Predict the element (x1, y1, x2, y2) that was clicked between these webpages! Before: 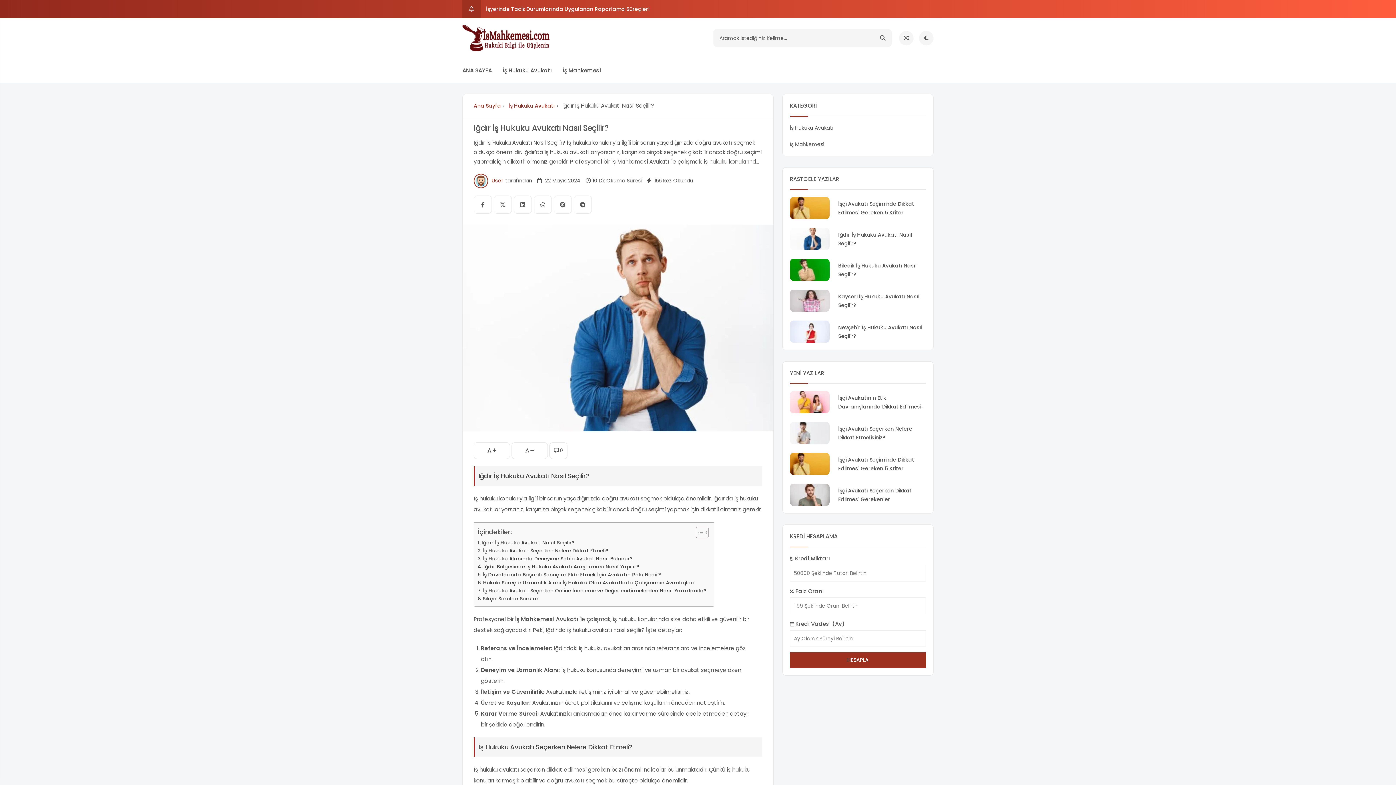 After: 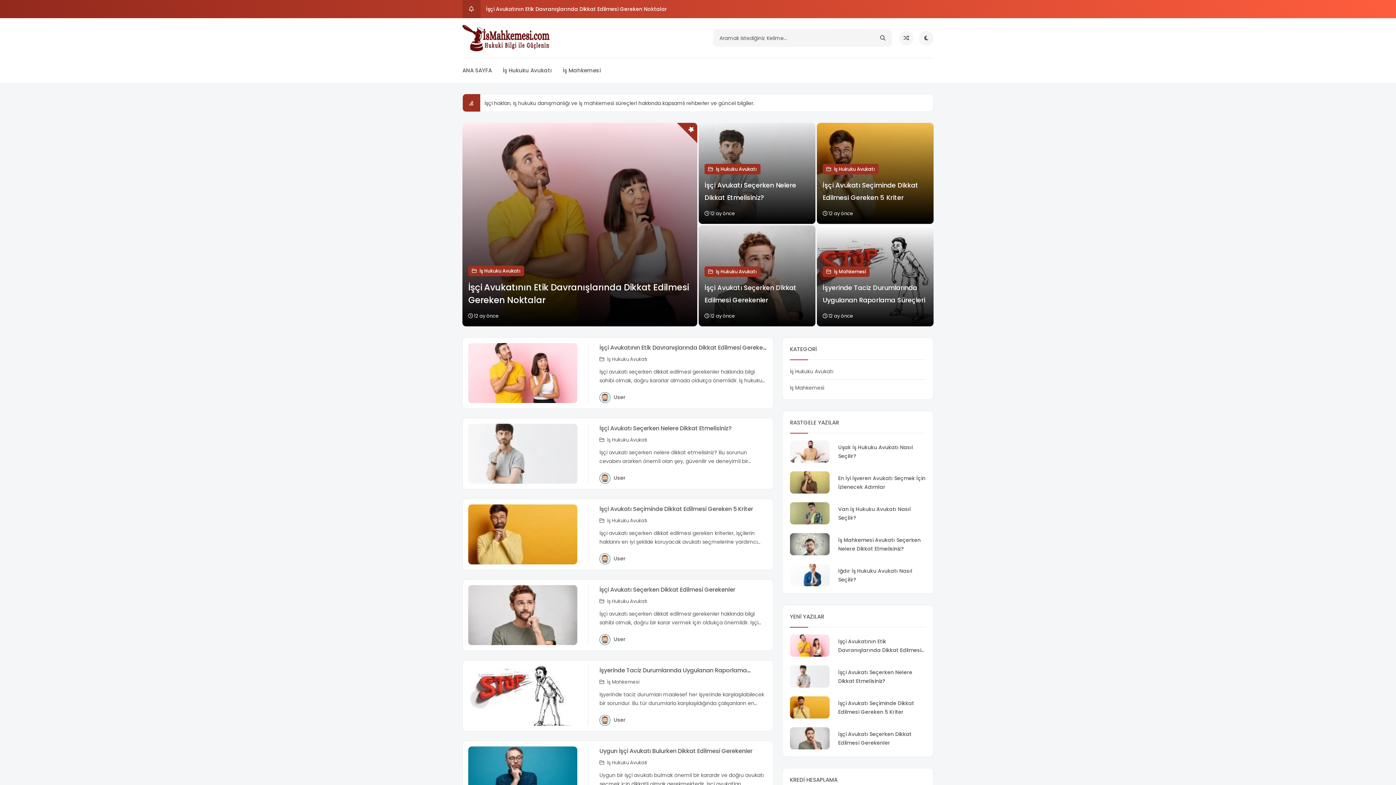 Action: bbox: (473, 101, 501, 110) label: Ana Sayfa